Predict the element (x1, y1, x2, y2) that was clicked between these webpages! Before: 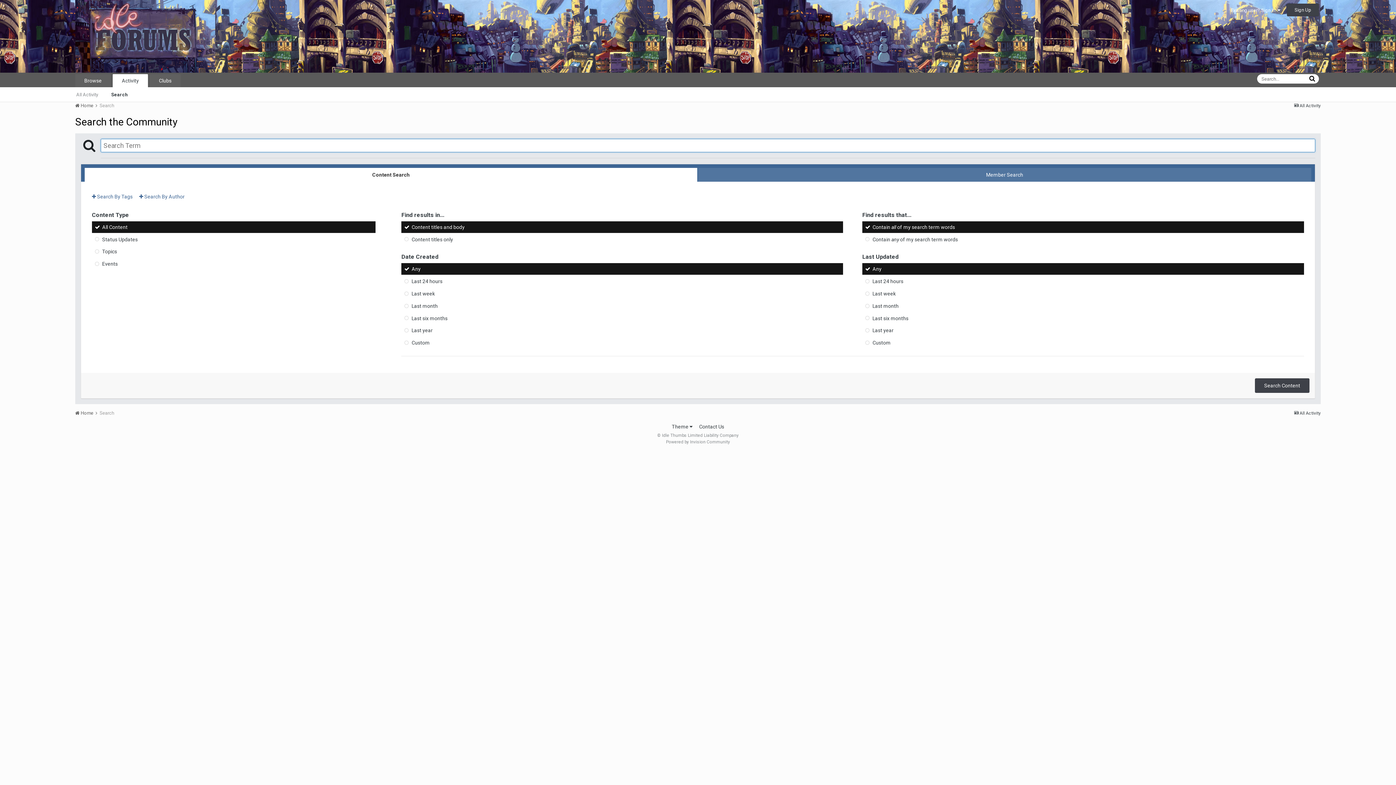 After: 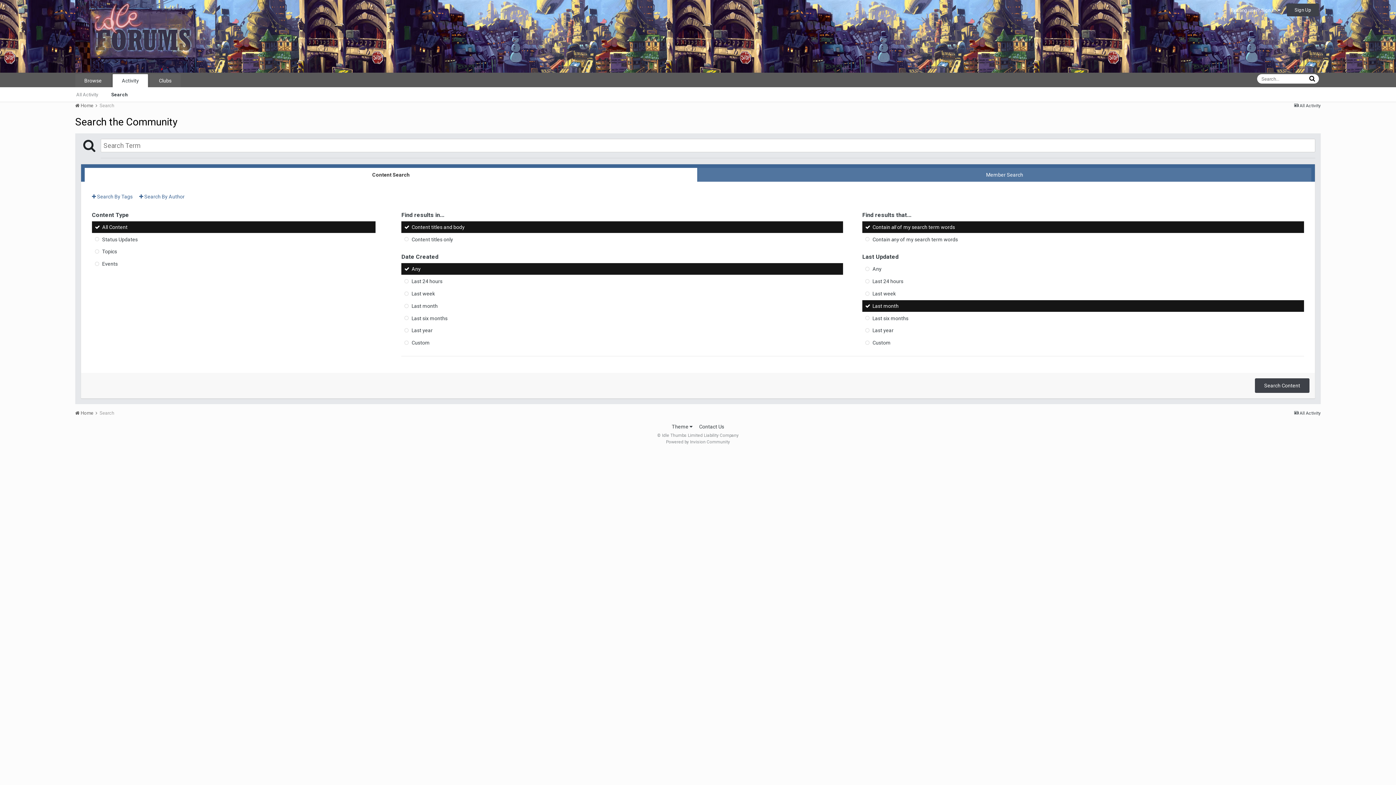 Action: bbox: (862, 300, 1304, 311) label: Last month